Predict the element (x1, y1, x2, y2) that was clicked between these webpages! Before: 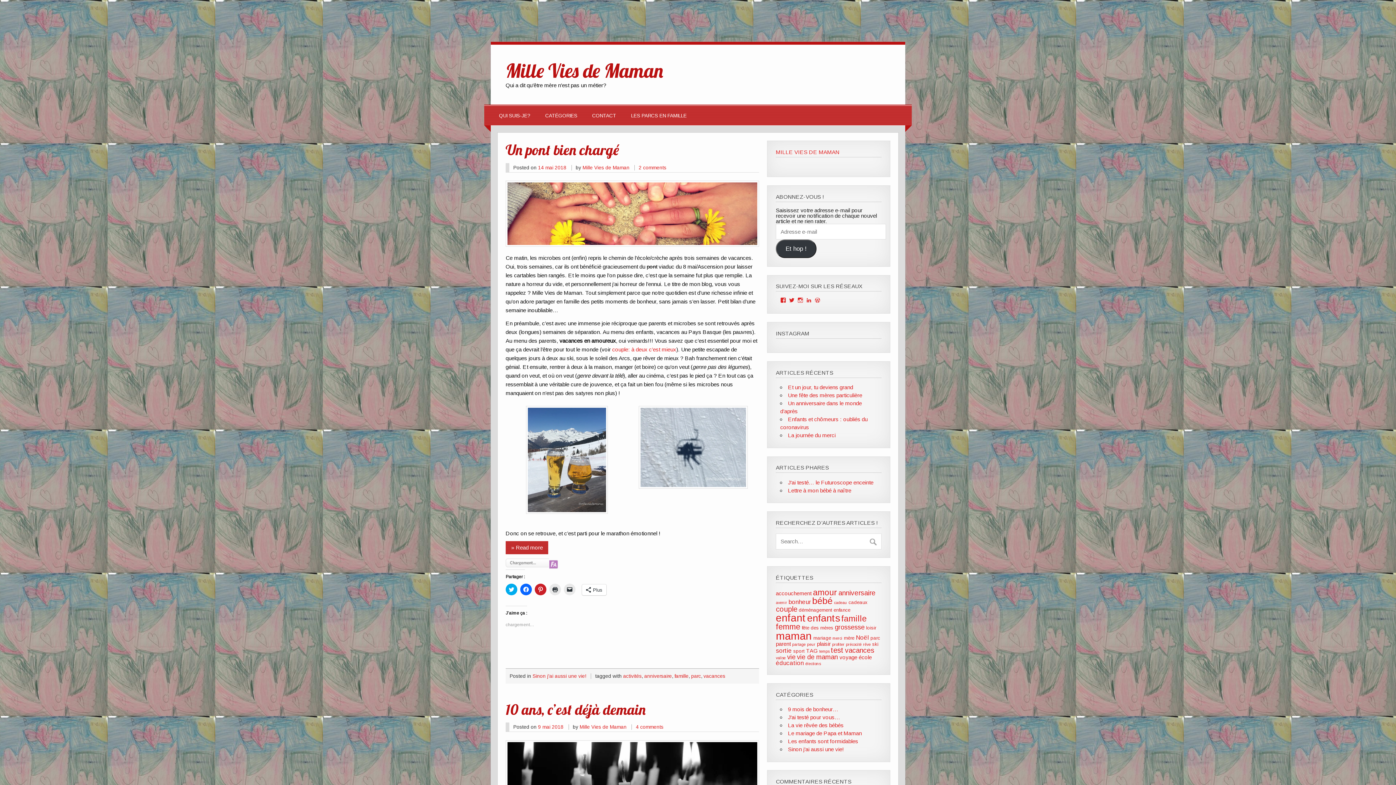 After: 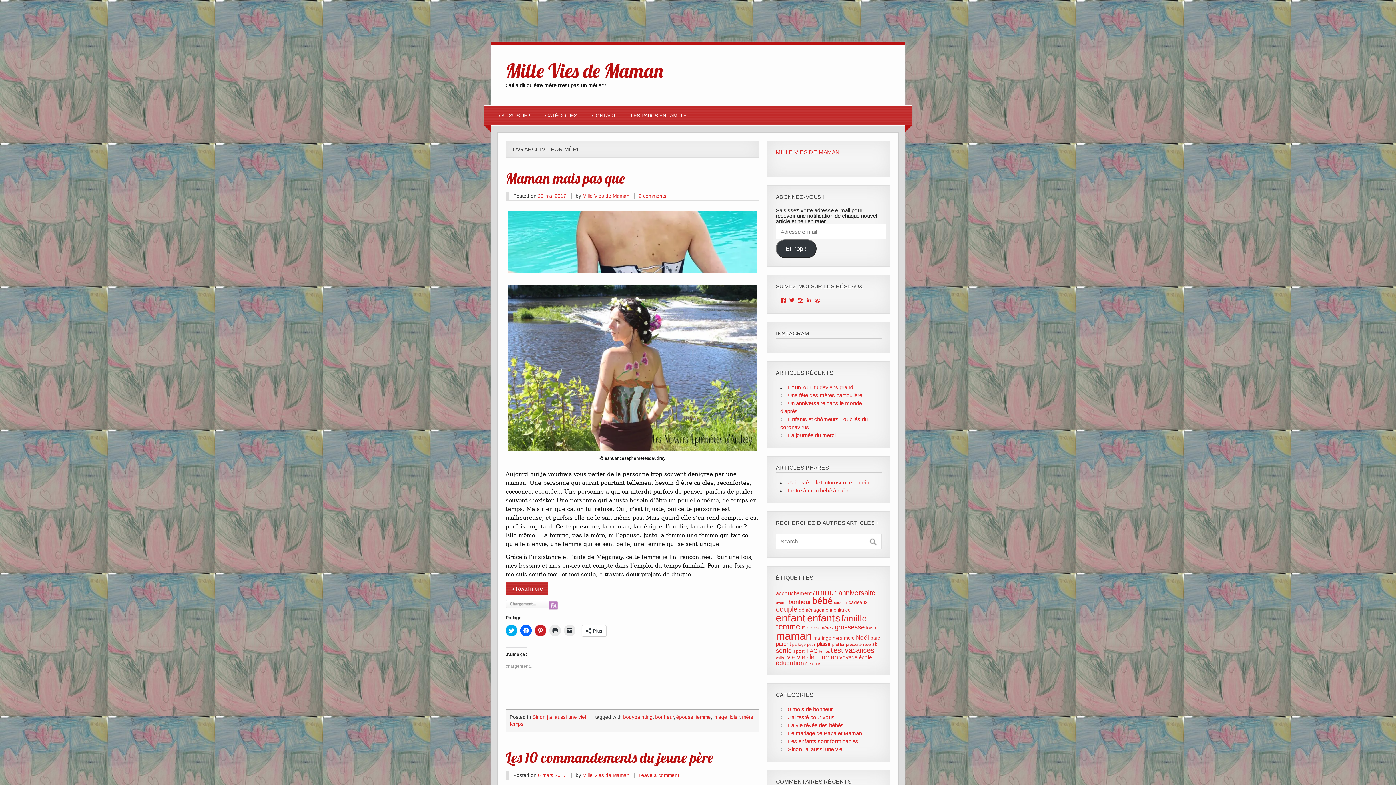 Action: label: mère (3 éléments) bbox: (844, 635, 854, 641)